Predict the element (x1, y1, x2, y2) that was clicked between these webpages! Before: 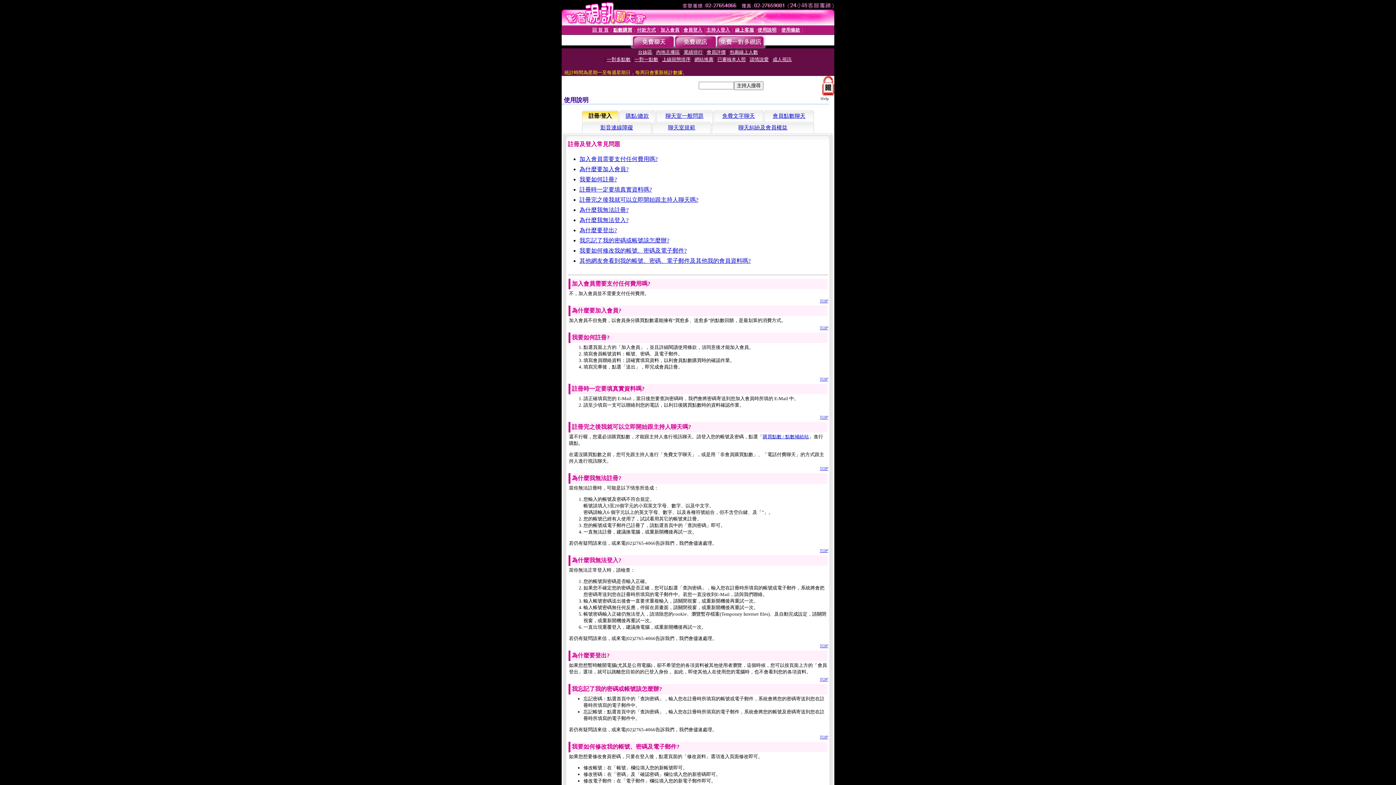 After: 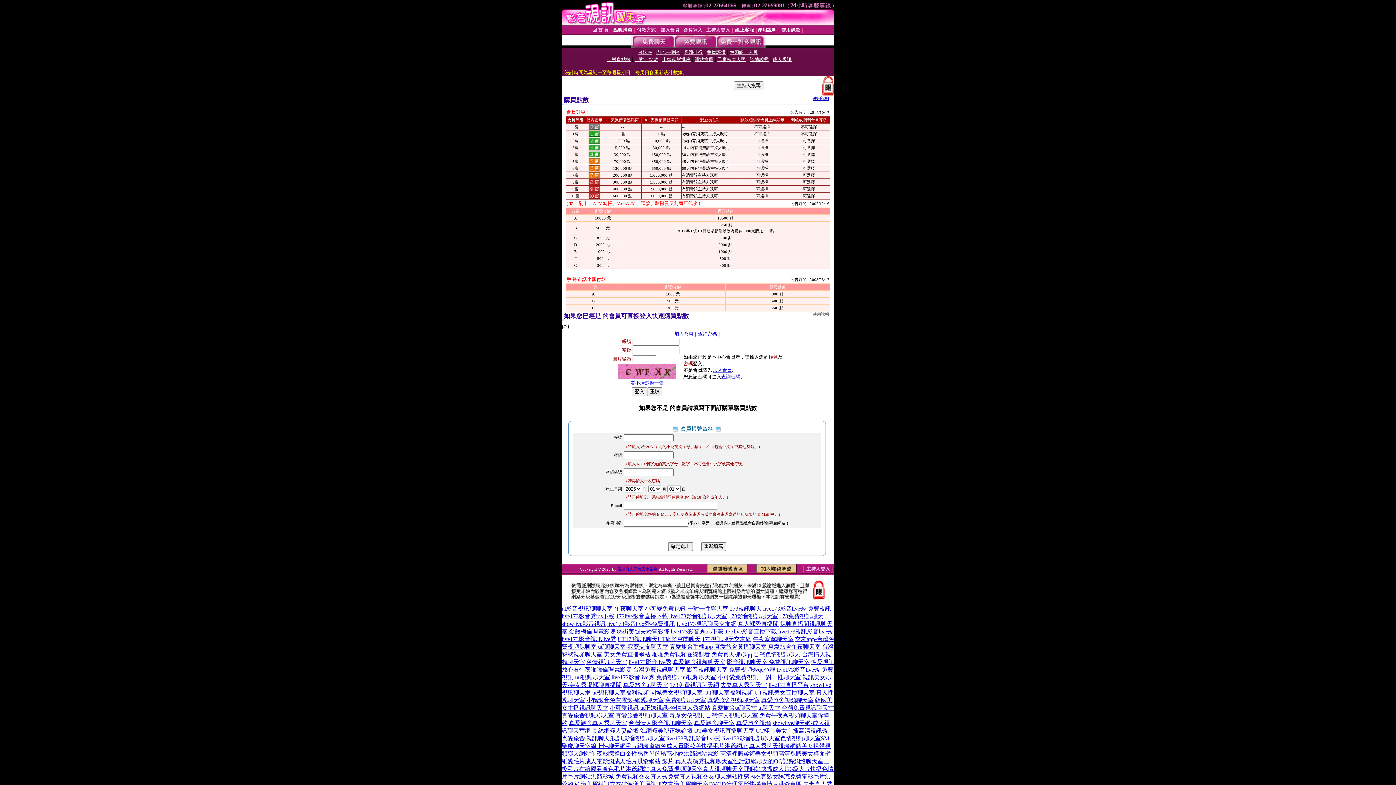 Action: label: 點數購買 bbox: (613, 27, 632, 32)